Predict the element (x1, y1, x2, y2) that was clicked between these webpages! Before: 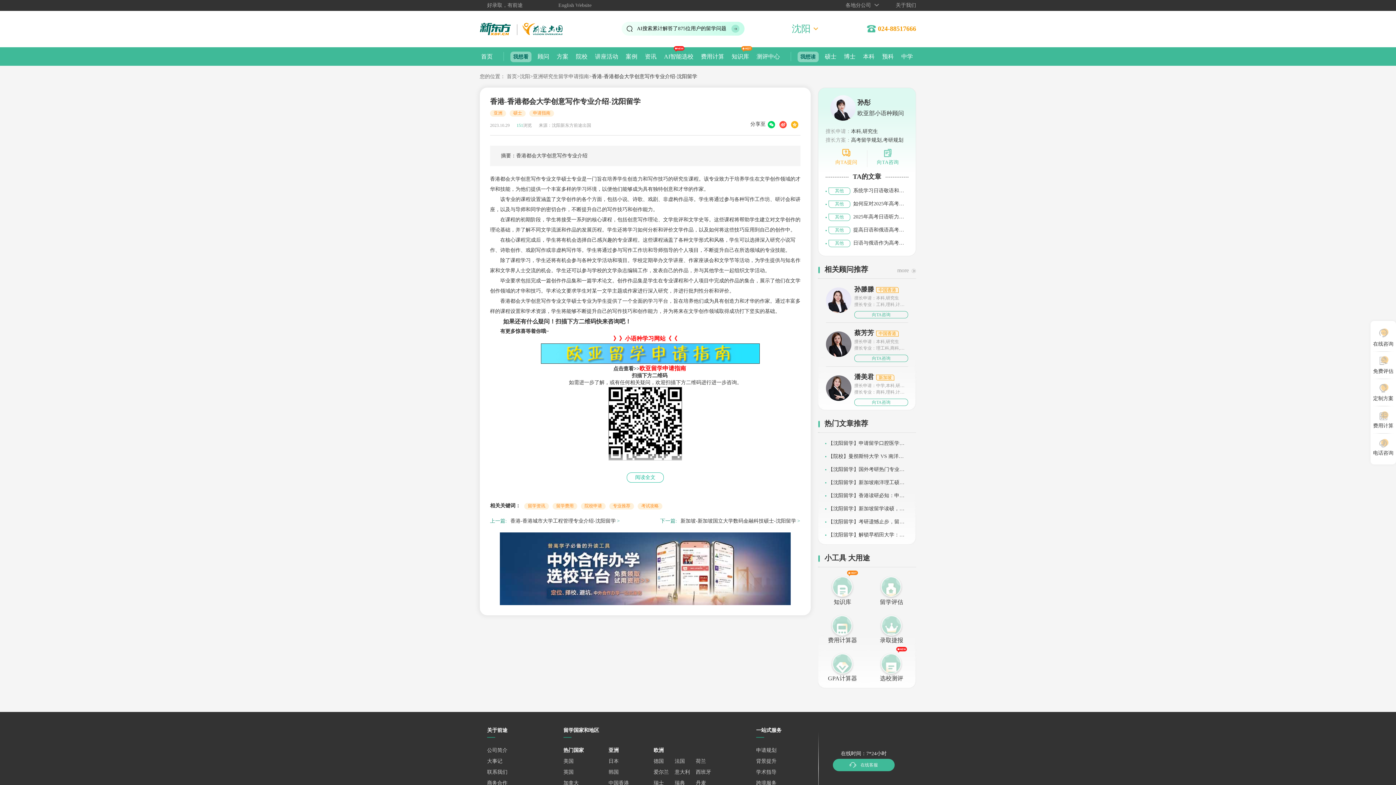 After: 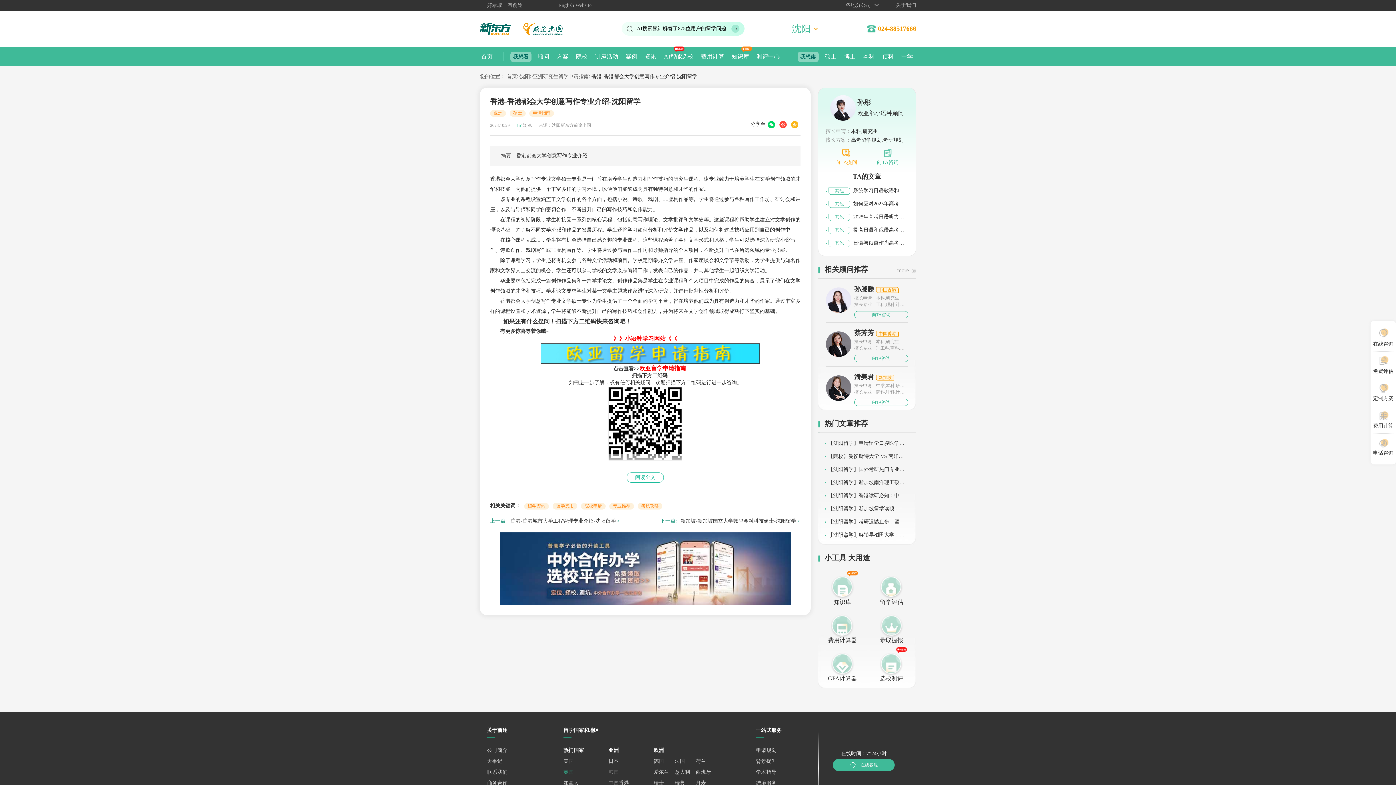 Action: bbox: (563, 767, 608, 778) label: 英国